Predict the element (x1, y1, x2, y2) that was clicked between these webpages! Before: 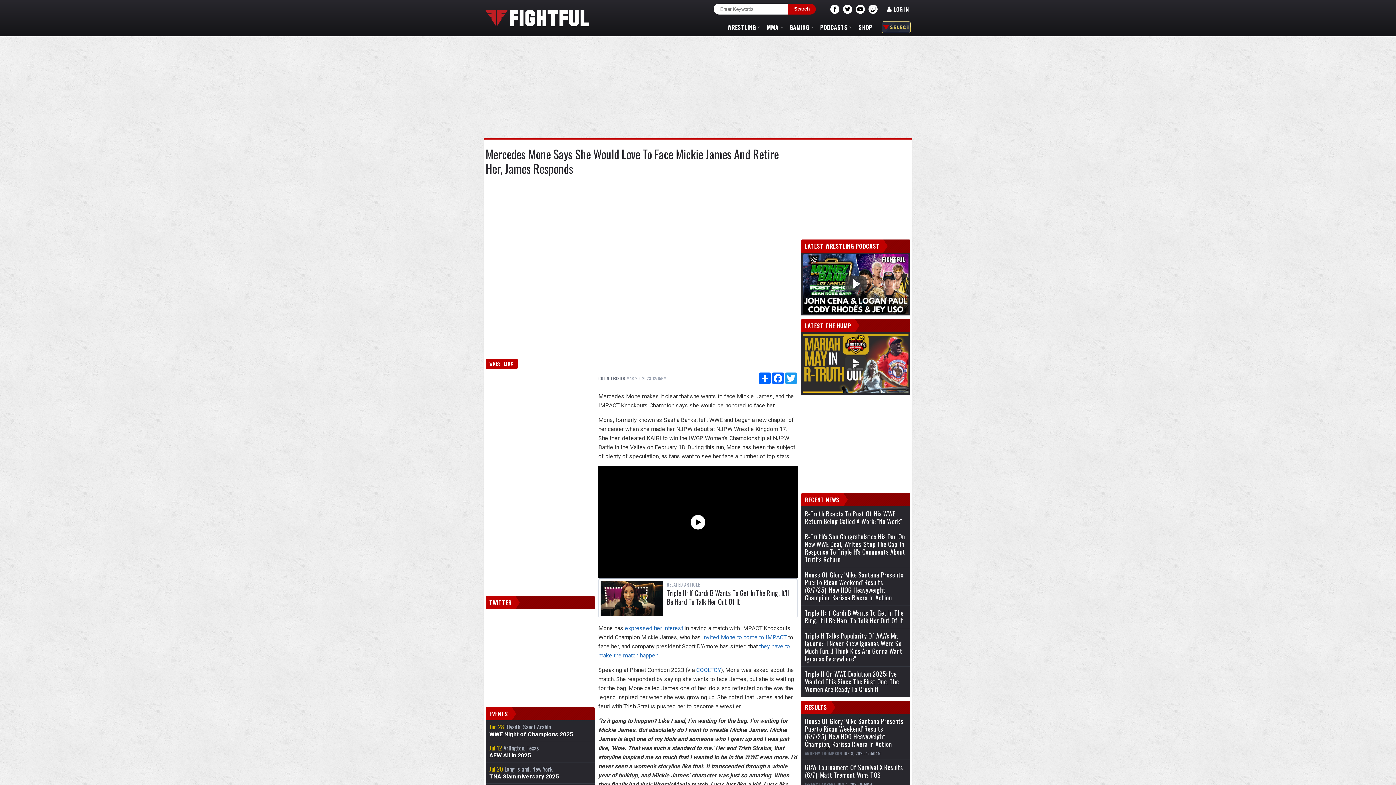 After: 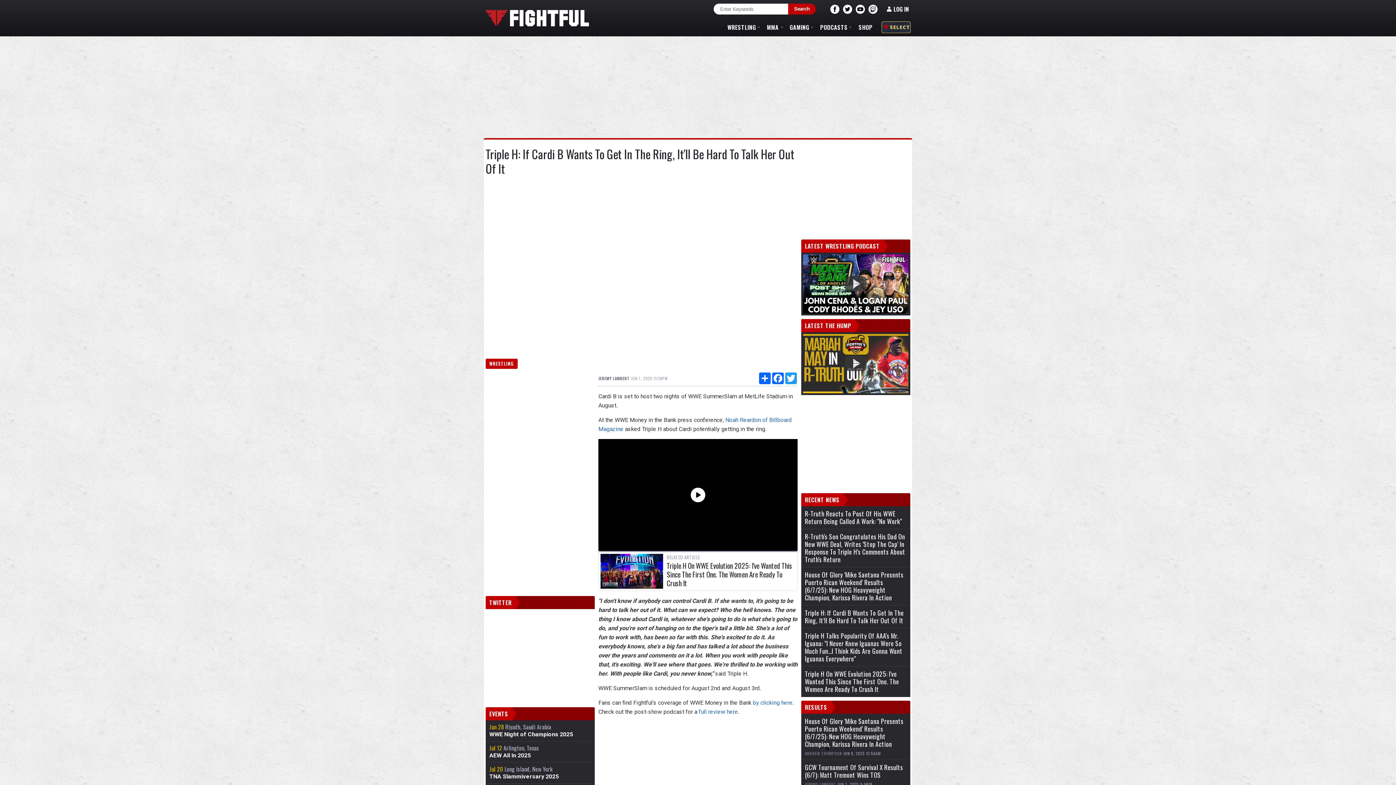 Action: bbox: (805, 609, 906, 624) label: Triple H: If Cardi B Wants To Get In The Ring, It'll Be Hard To Talk Her Out Of It